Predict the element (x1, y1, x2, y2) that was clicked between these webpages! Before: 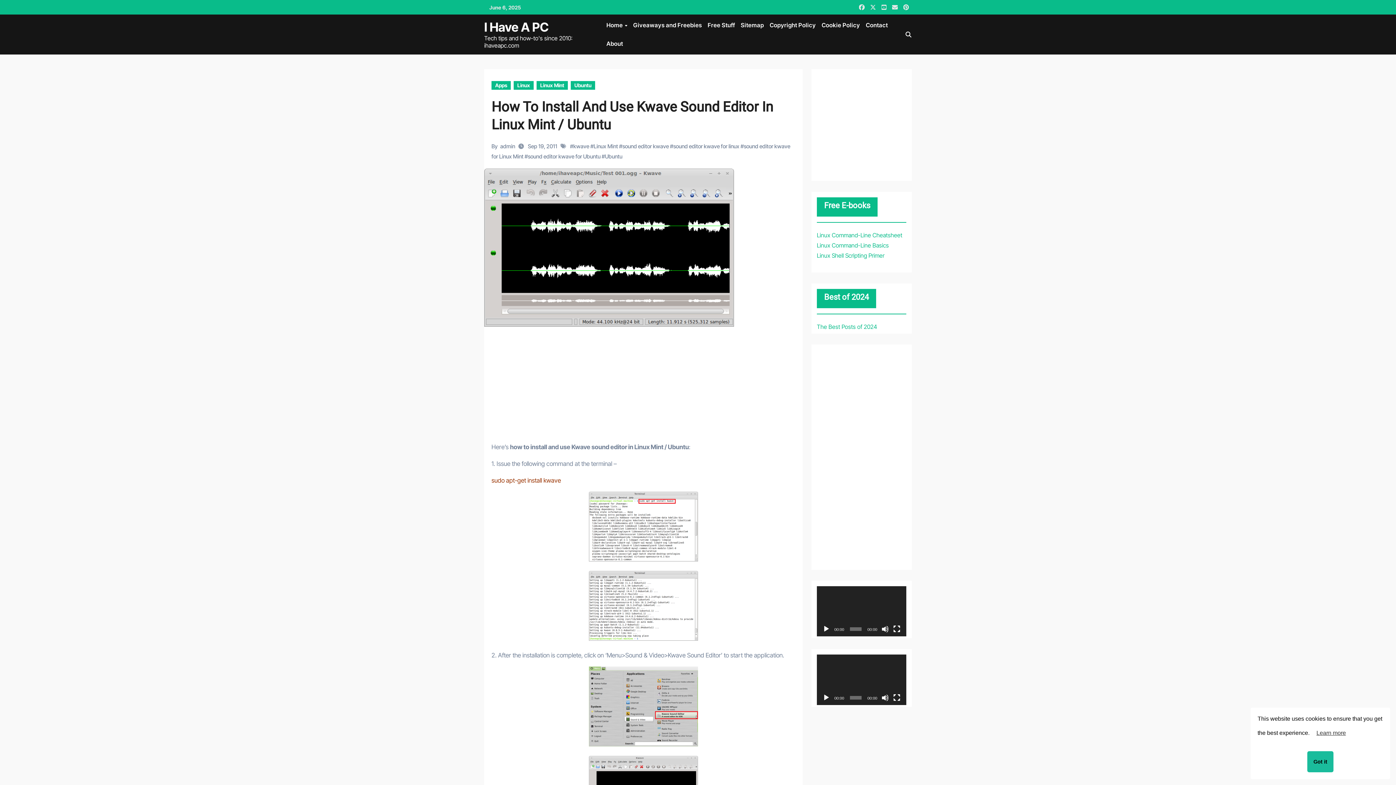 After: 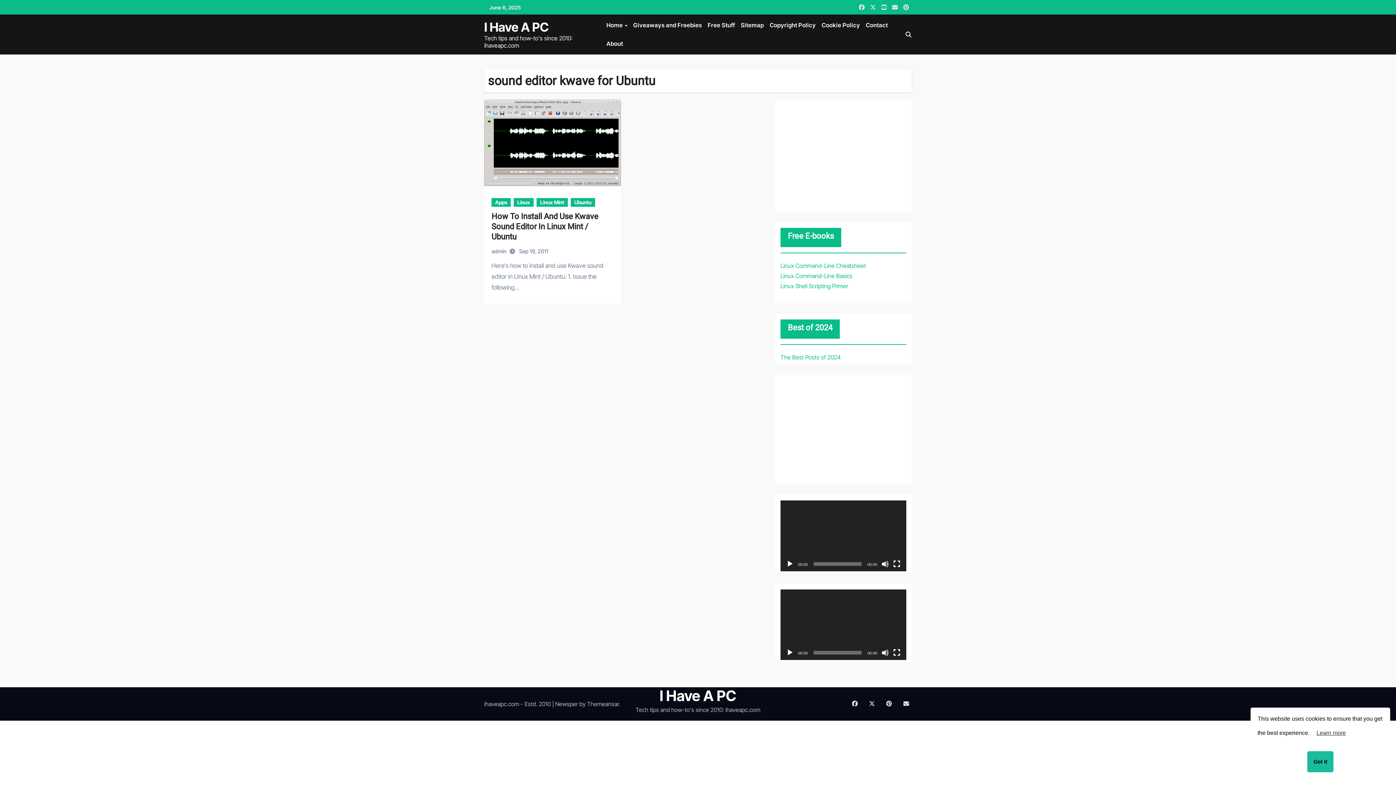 Action: label: sound editor kwave for Ubuntu bbox: (528, 153, 600, 160)